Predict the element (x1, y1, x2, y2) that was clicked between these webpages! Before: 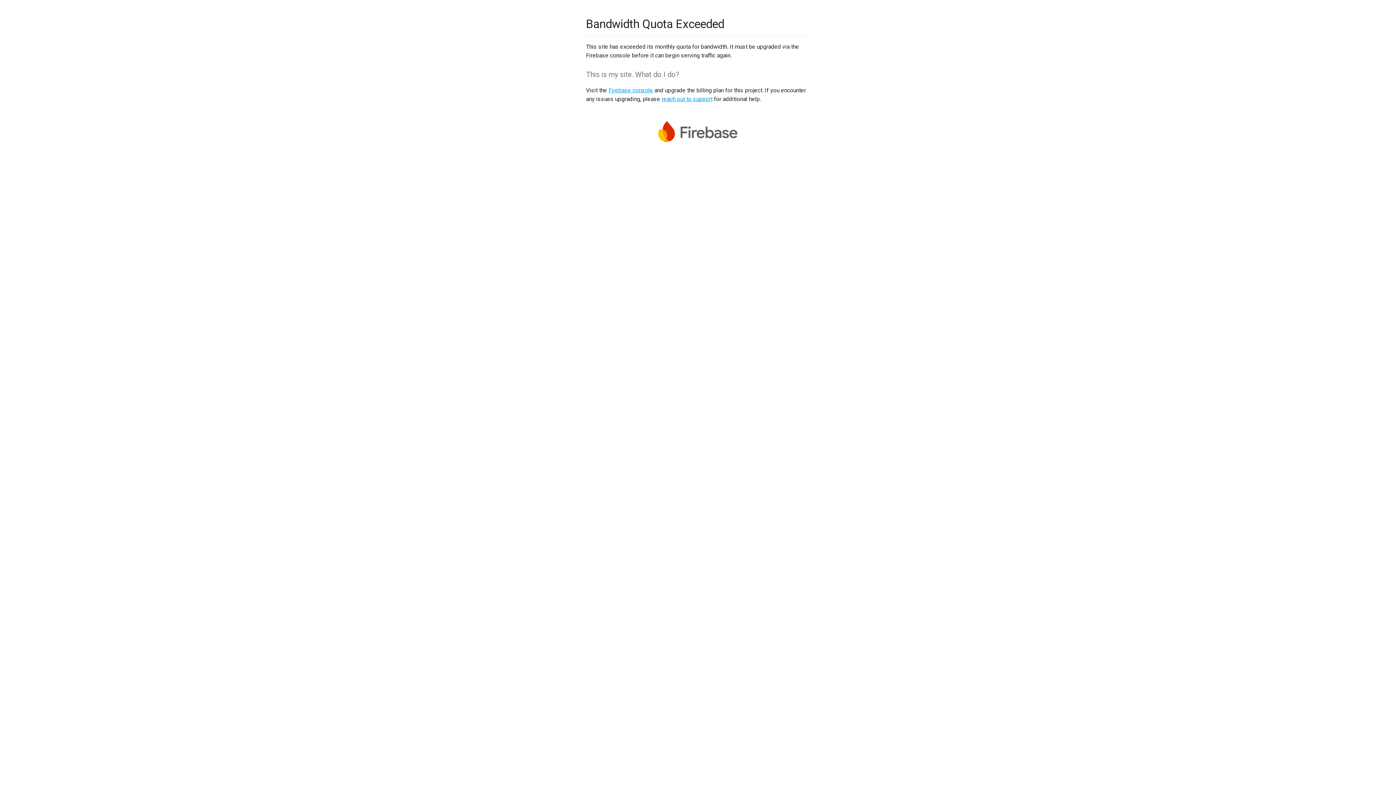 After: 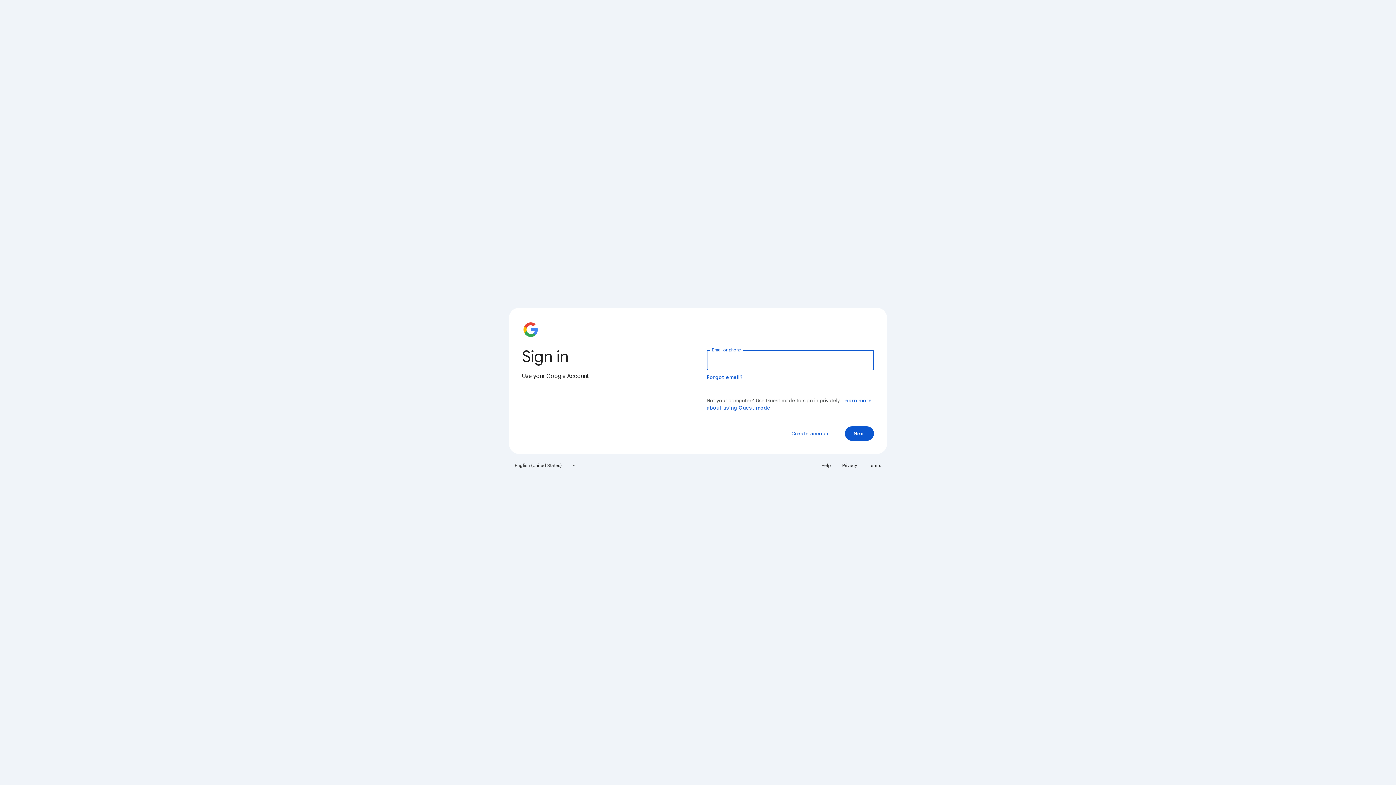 Action: bbox: (608, 86, 653, 93) label: Firebase console